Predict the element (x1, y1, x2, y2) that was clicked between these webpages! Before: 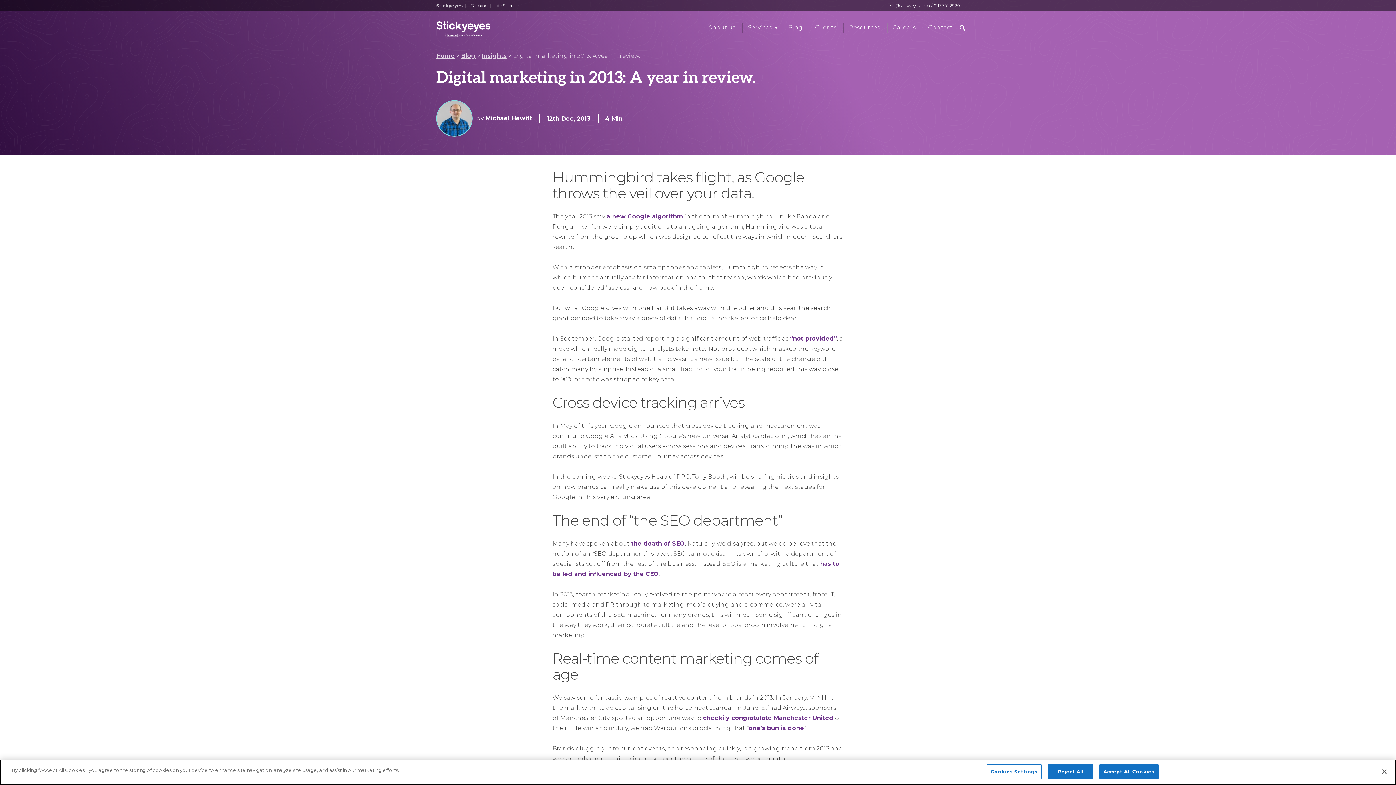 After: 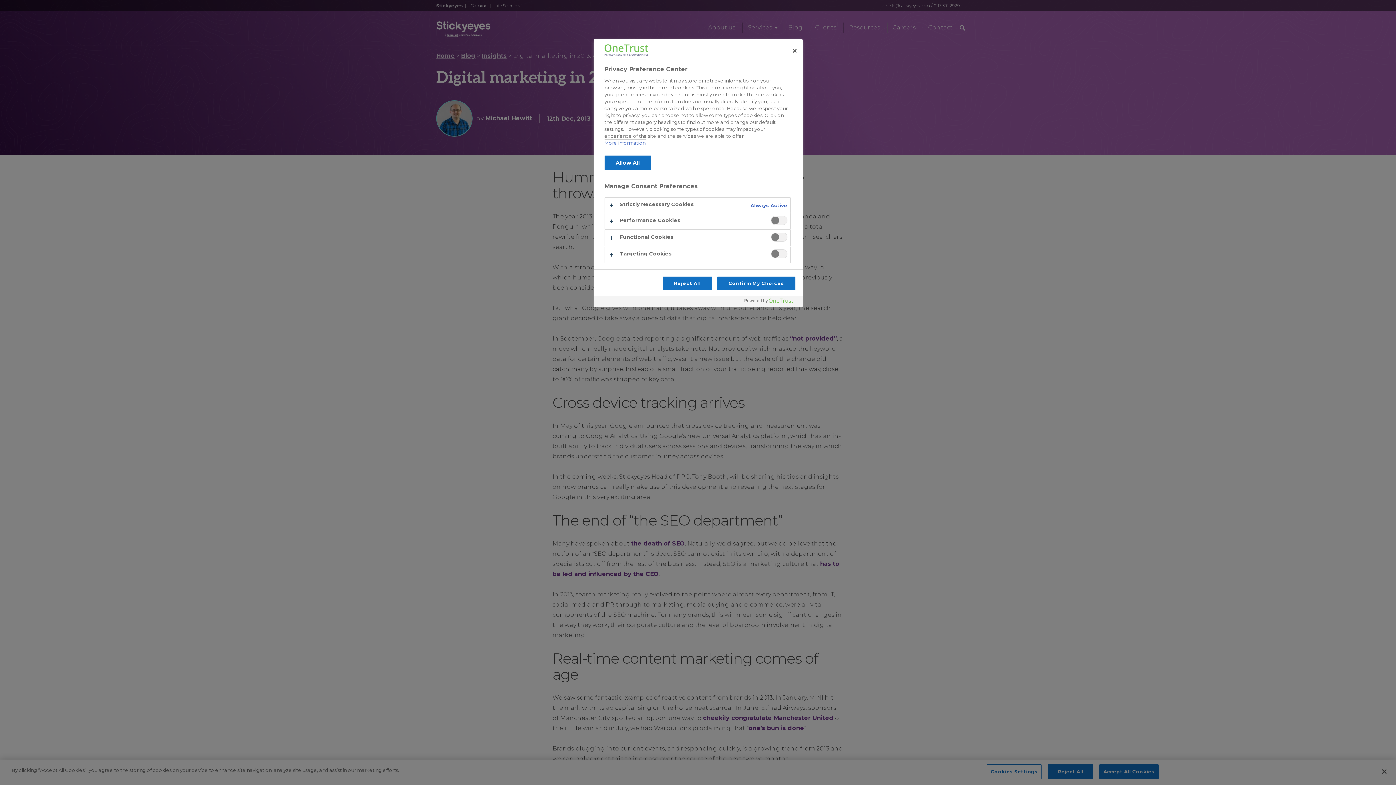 Action: bbox: (986, 764, 1041, 779) label: Cookies Settings